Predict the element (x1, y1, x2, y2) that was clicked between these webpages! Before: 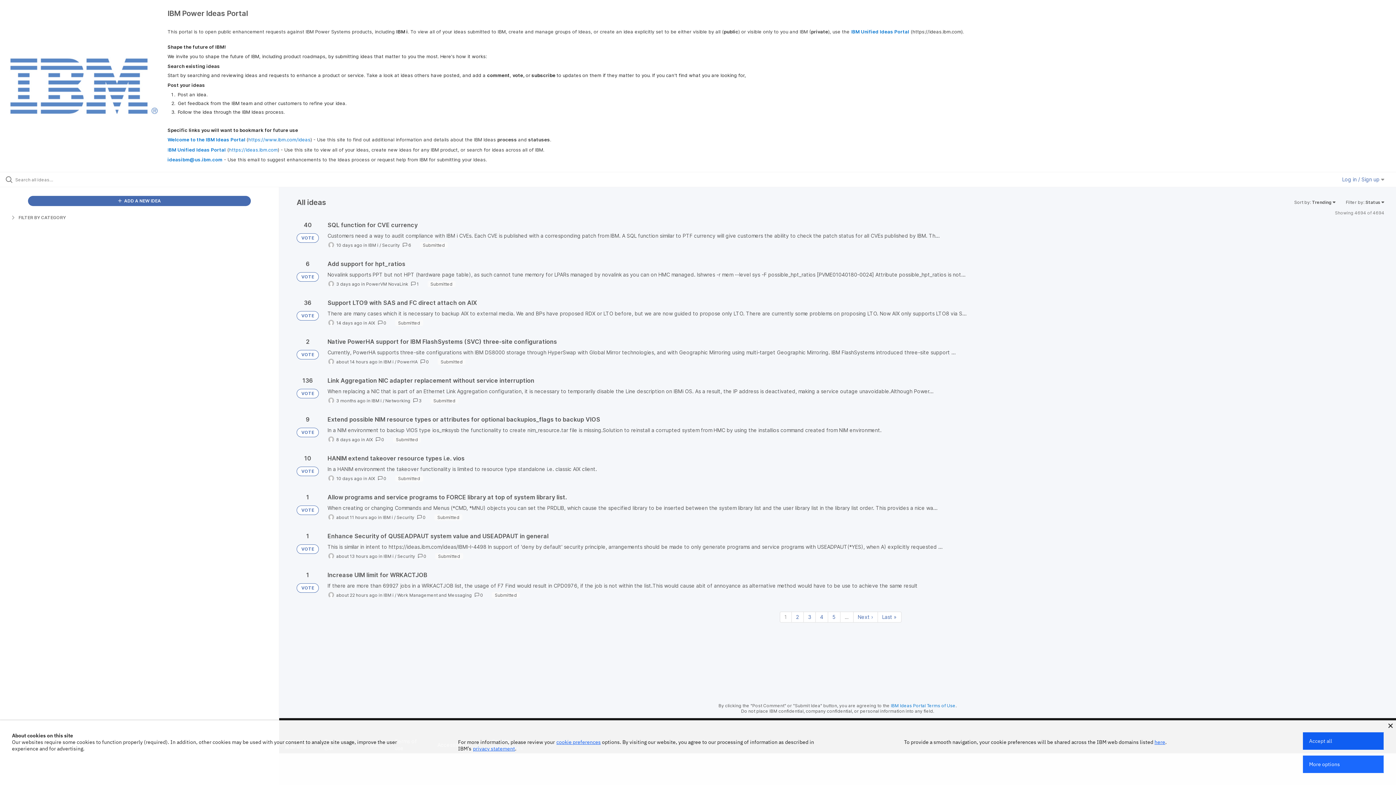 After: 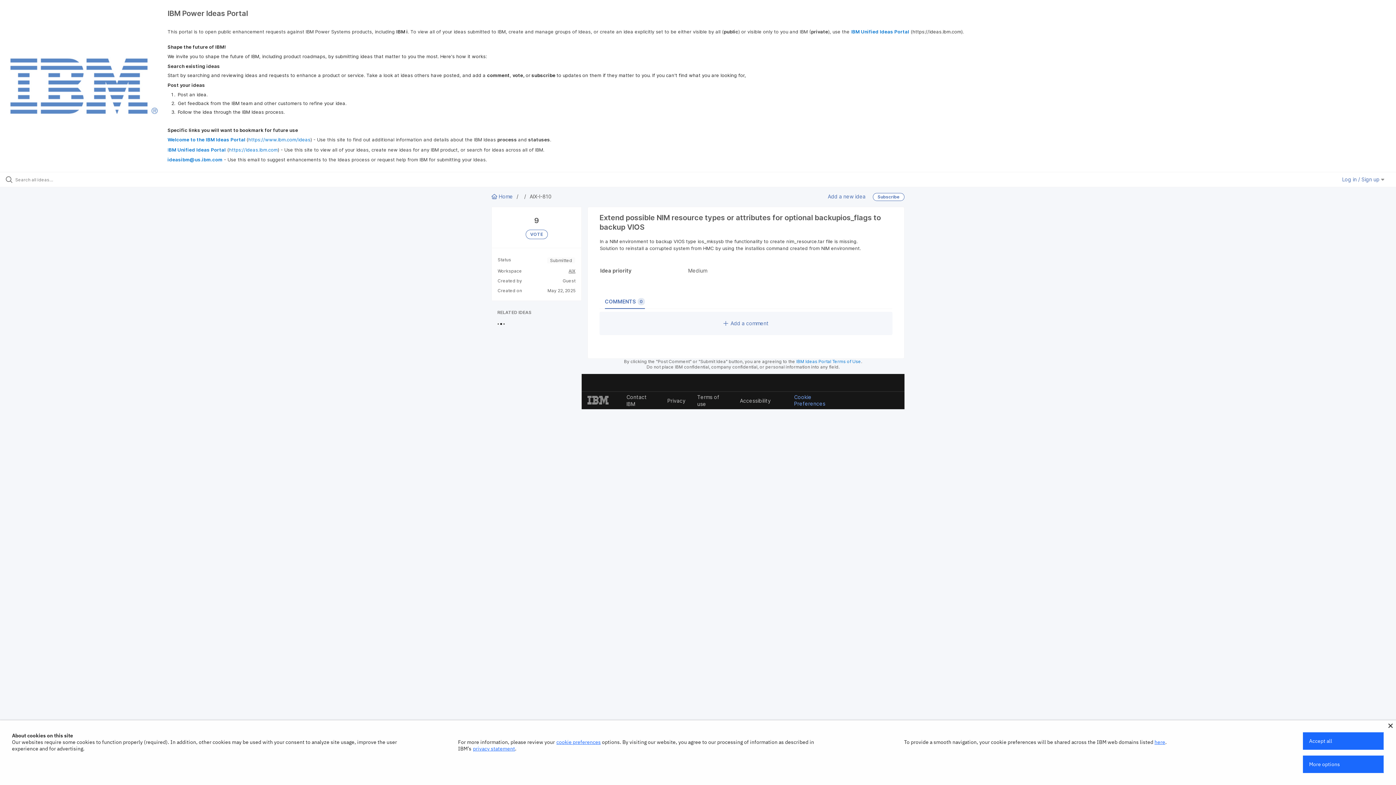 Action: bbox: (327, 416, 1384, 443)